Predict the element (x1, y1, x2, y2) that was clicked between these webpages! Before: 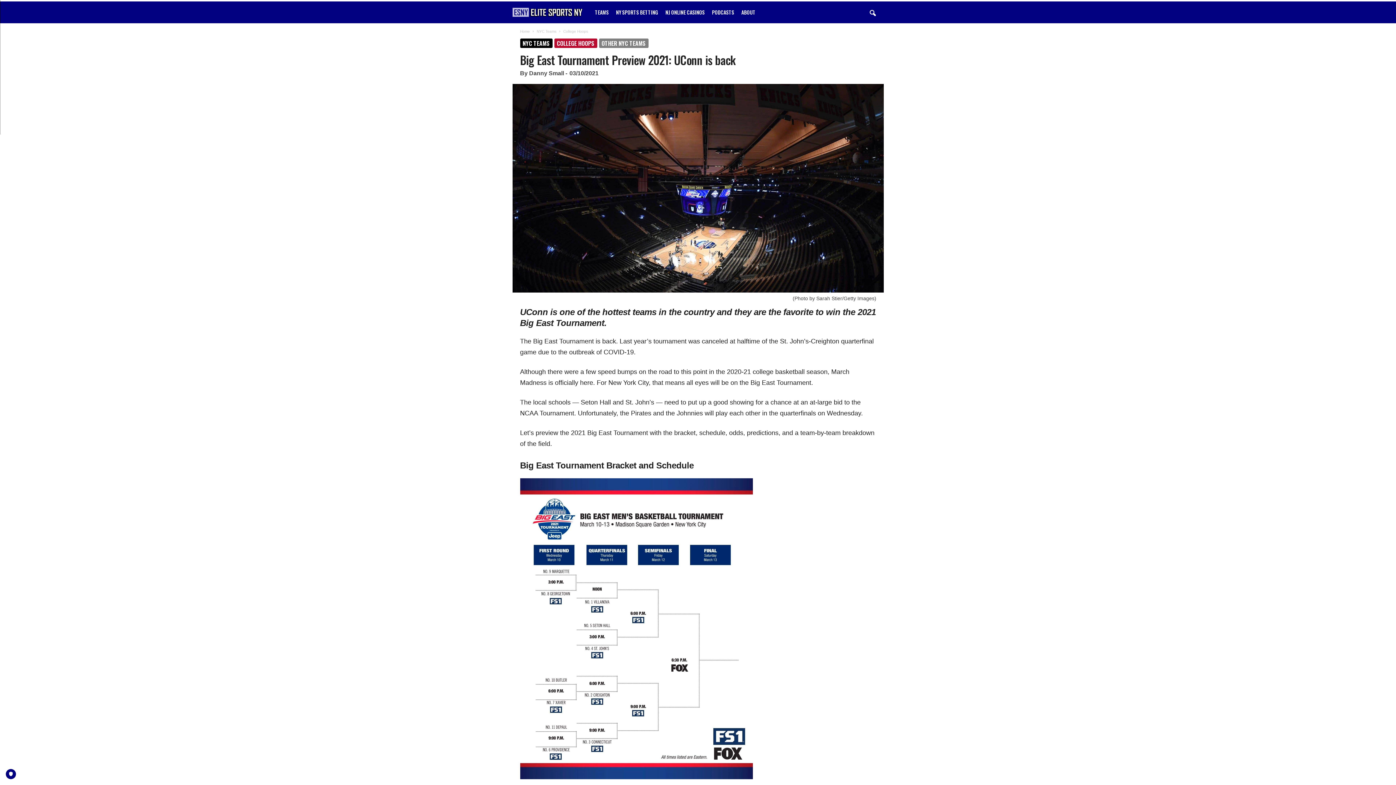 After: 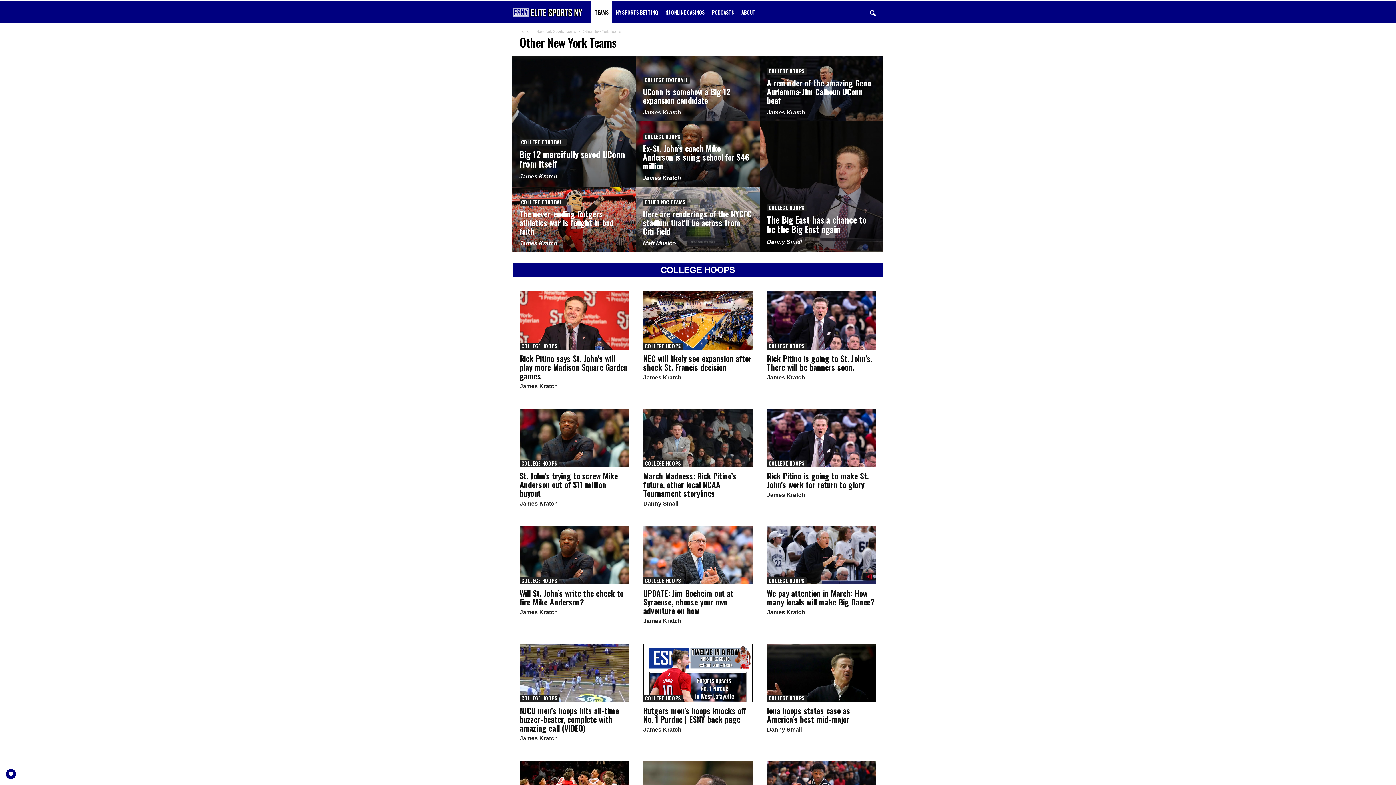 Action: label: OTHER NYC TEAMS bbox: (599, 38, 648, 48)